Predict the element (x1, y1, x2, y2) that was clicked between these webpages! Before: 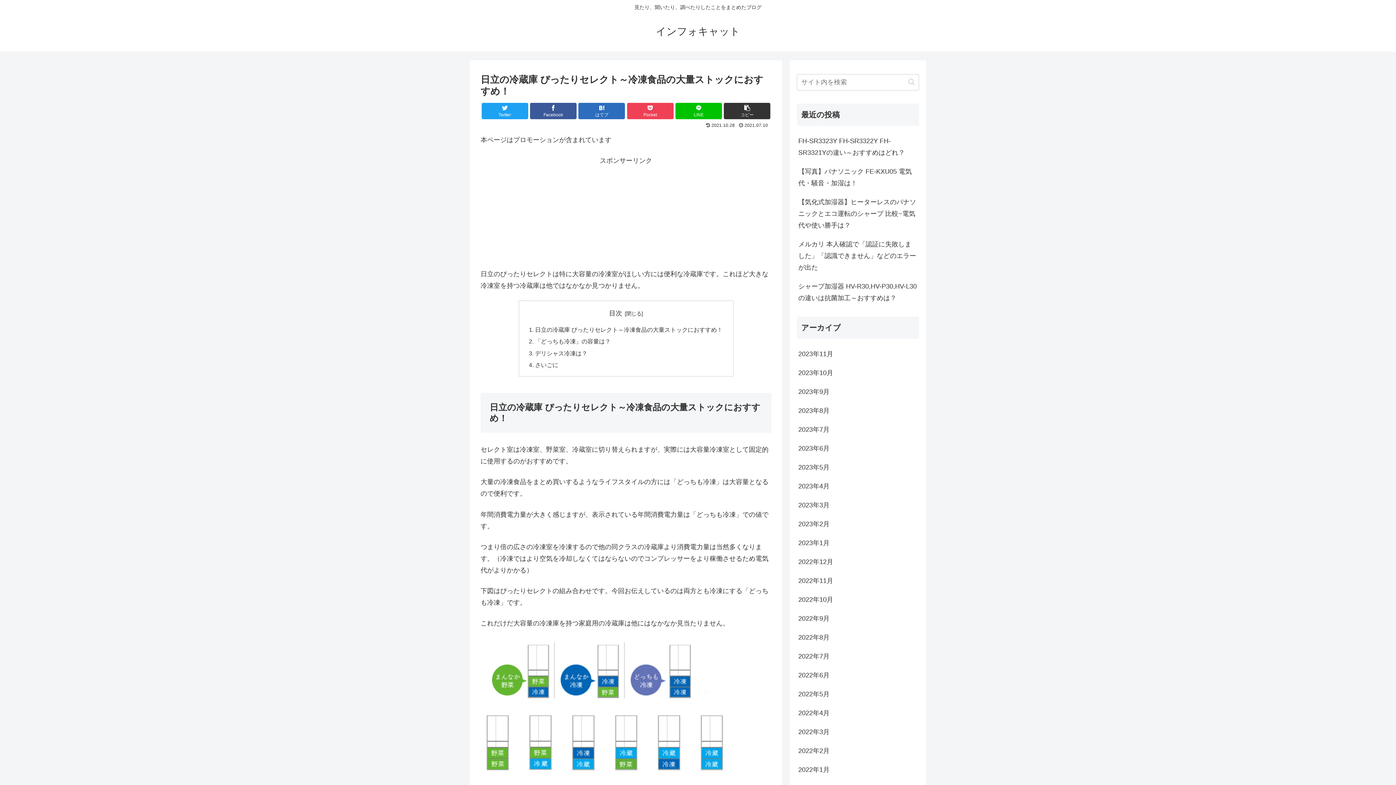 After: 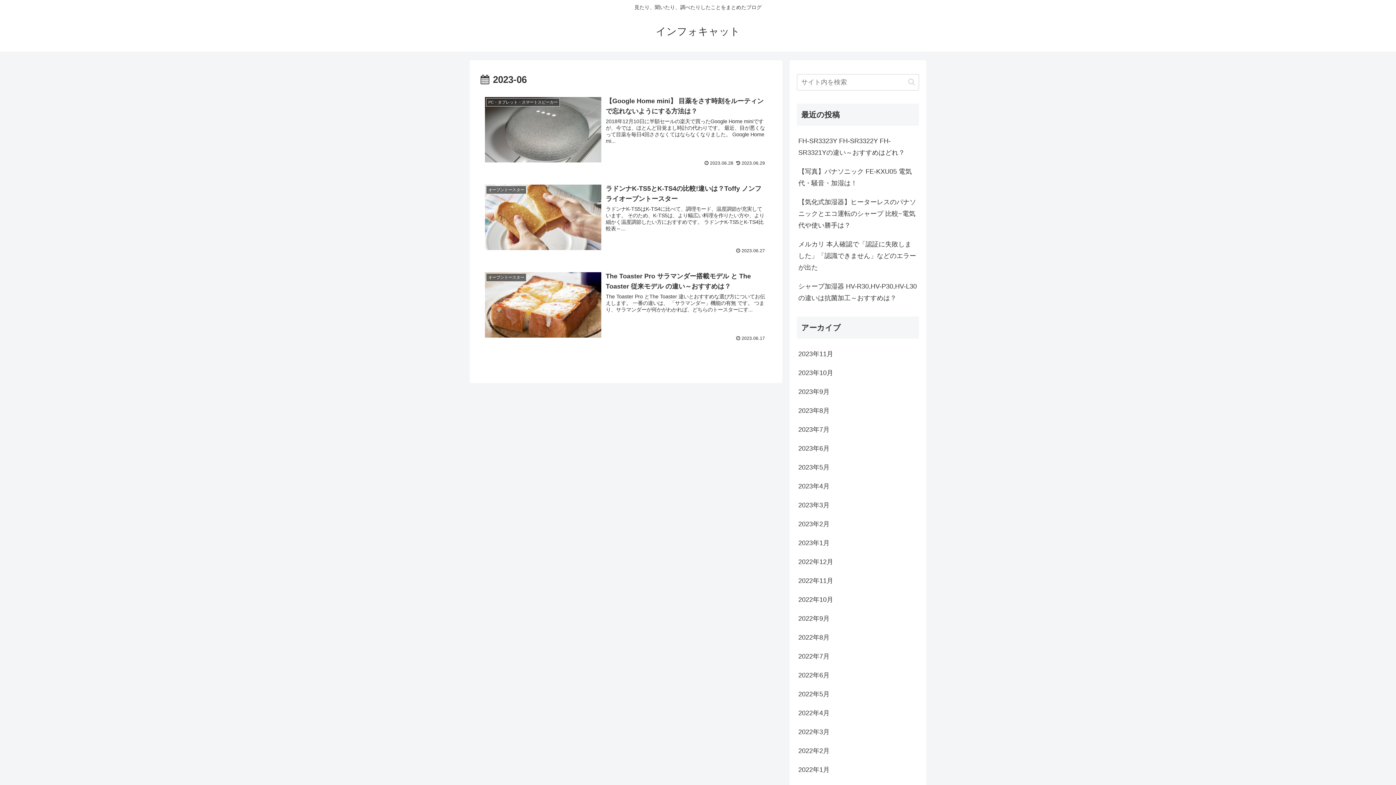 Action: bbox: (797, 439, 919, 458) label: 2023年6月